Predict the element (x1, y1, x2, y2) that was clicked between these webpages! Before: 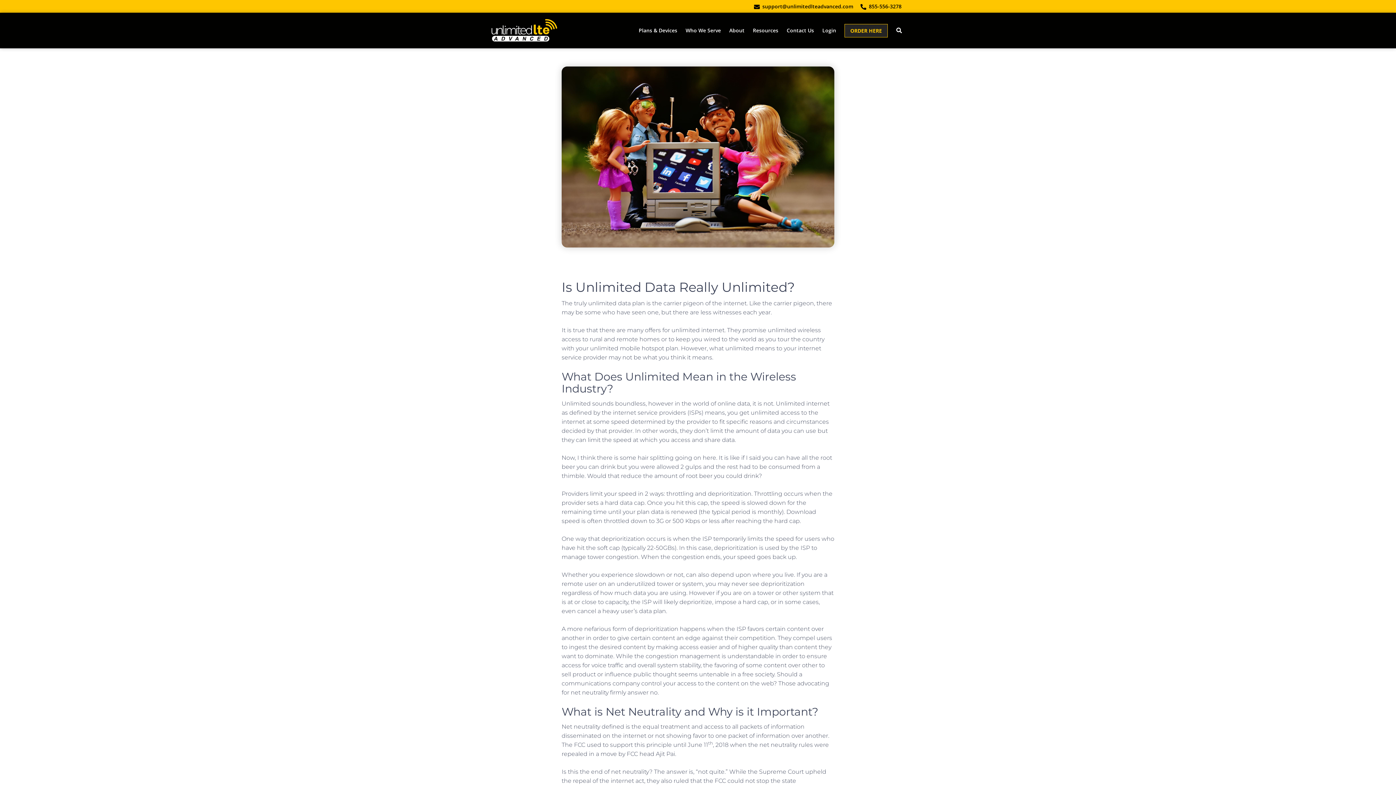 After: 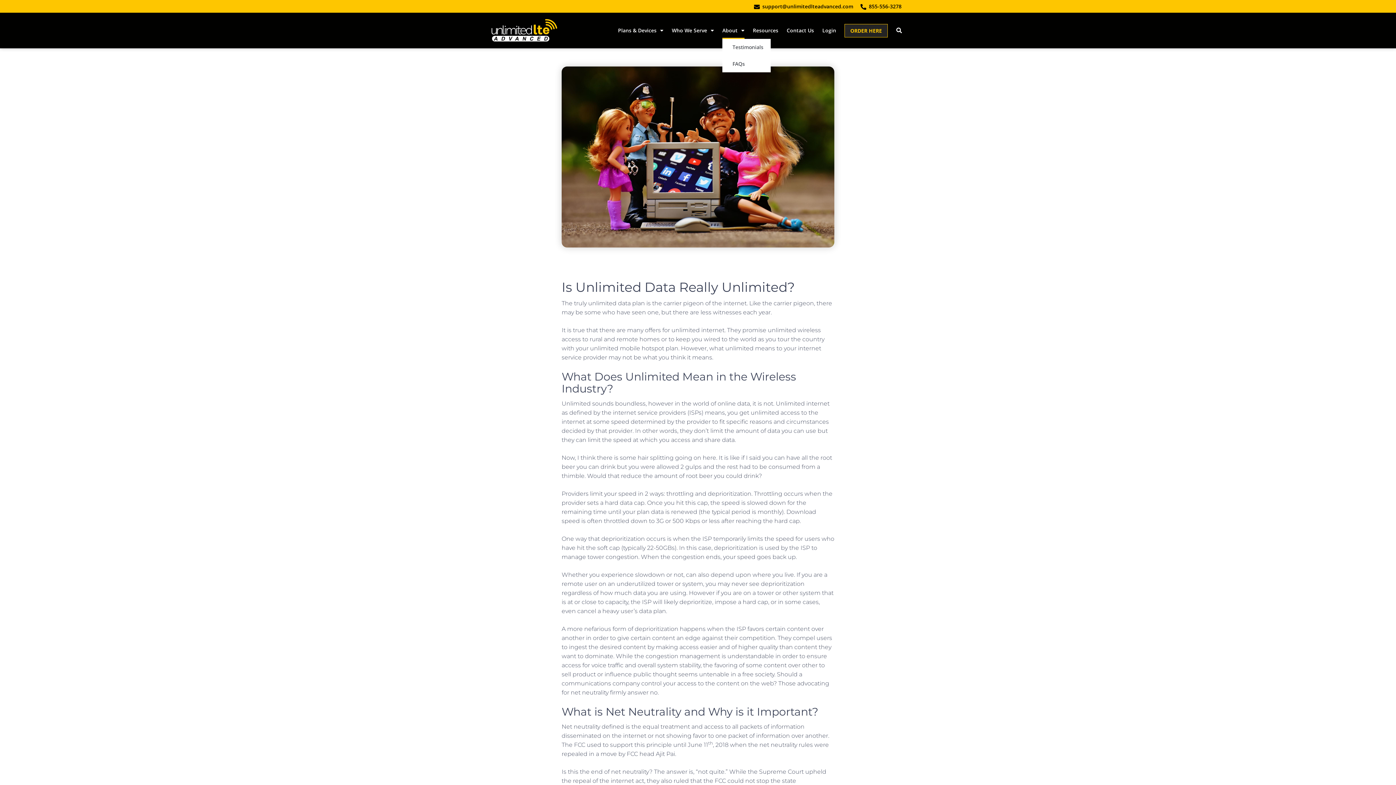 Action: bbox: (729, 22, 744, 38) label: About